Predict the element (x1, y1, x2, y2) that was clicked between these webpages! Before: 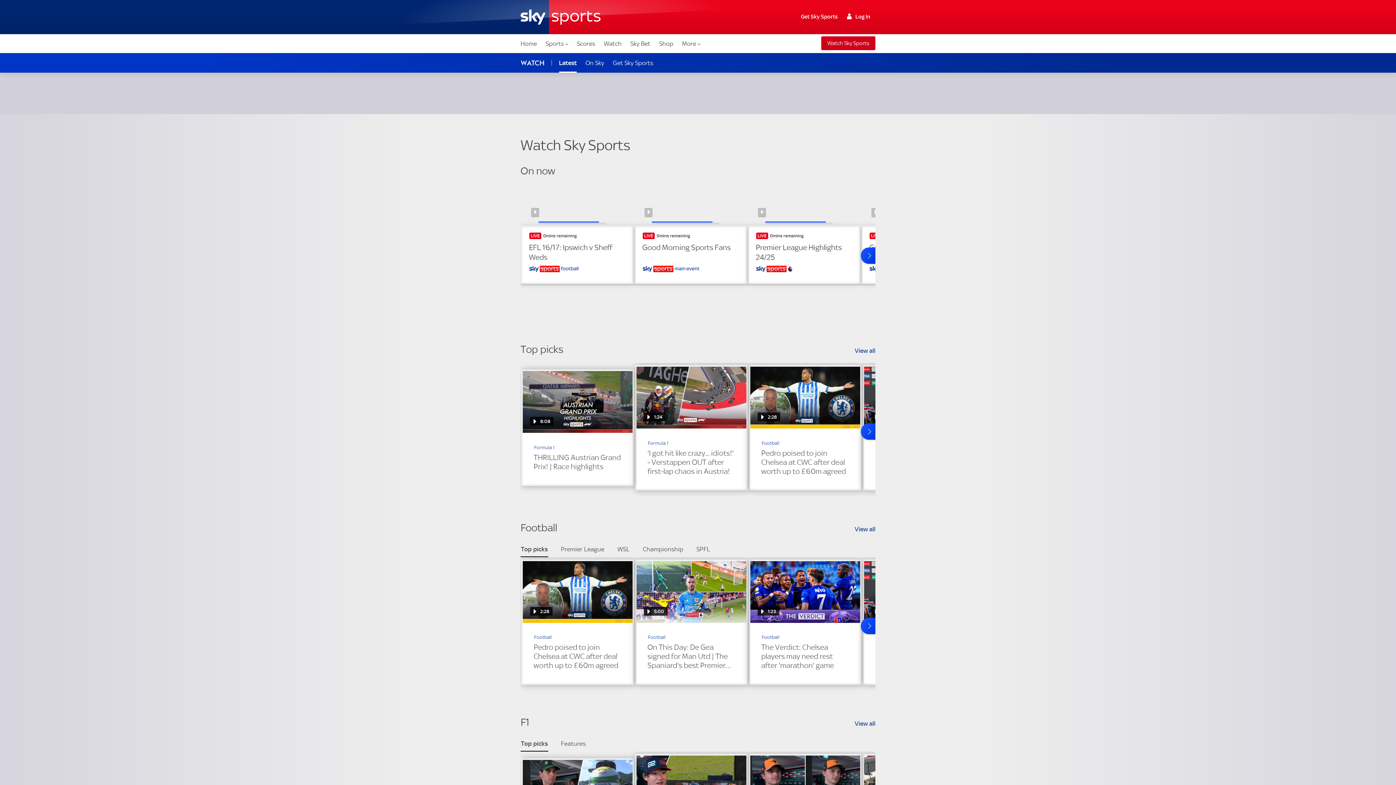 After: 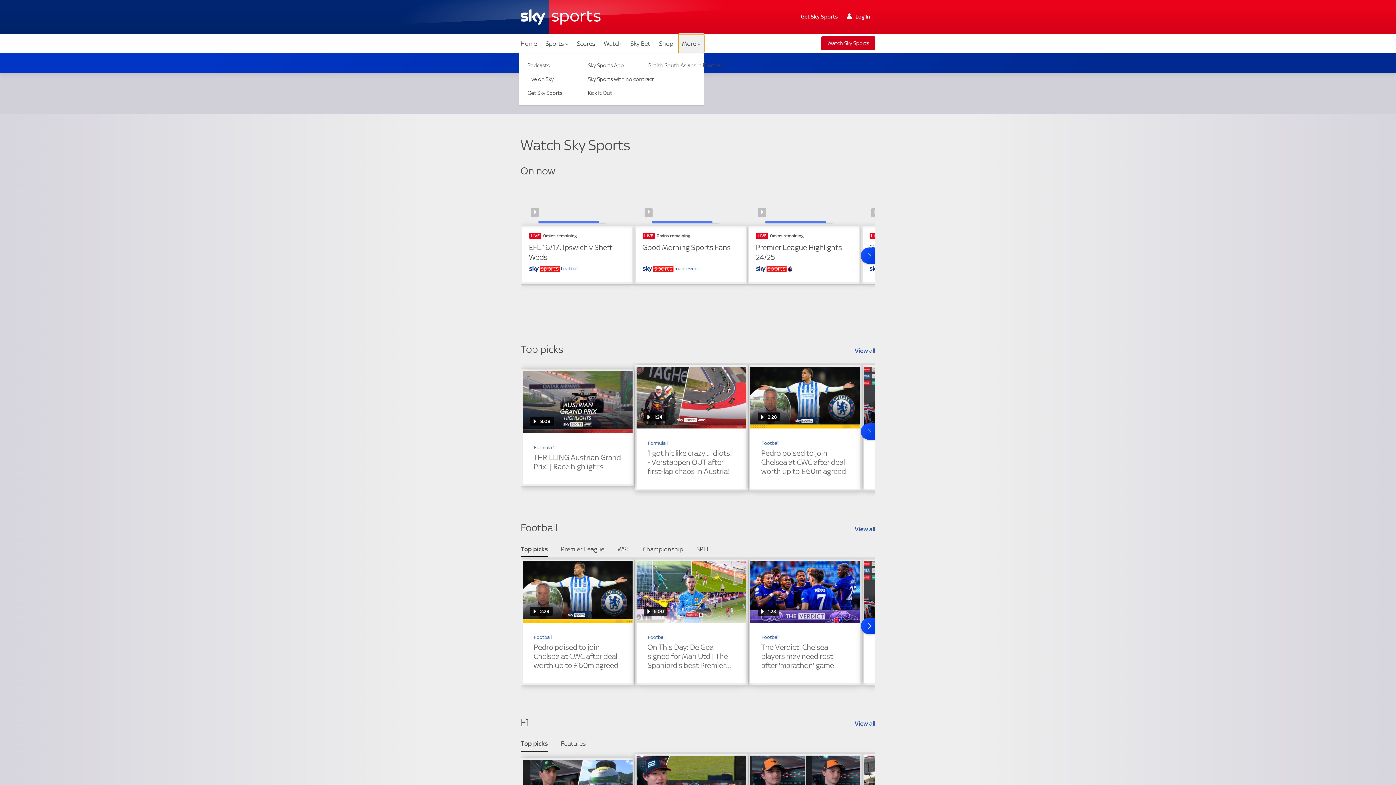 Action: label: More bbox: (678, 34, 704, 53)